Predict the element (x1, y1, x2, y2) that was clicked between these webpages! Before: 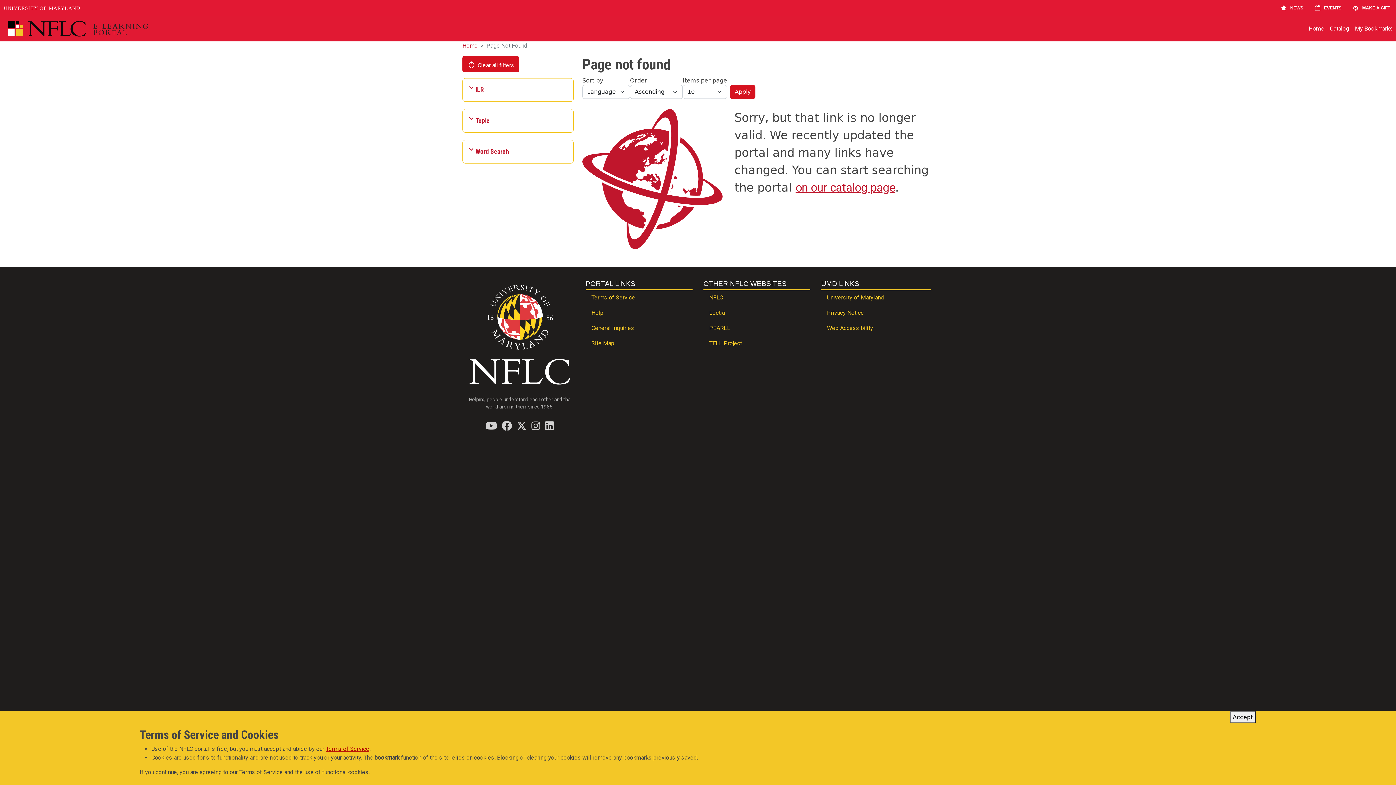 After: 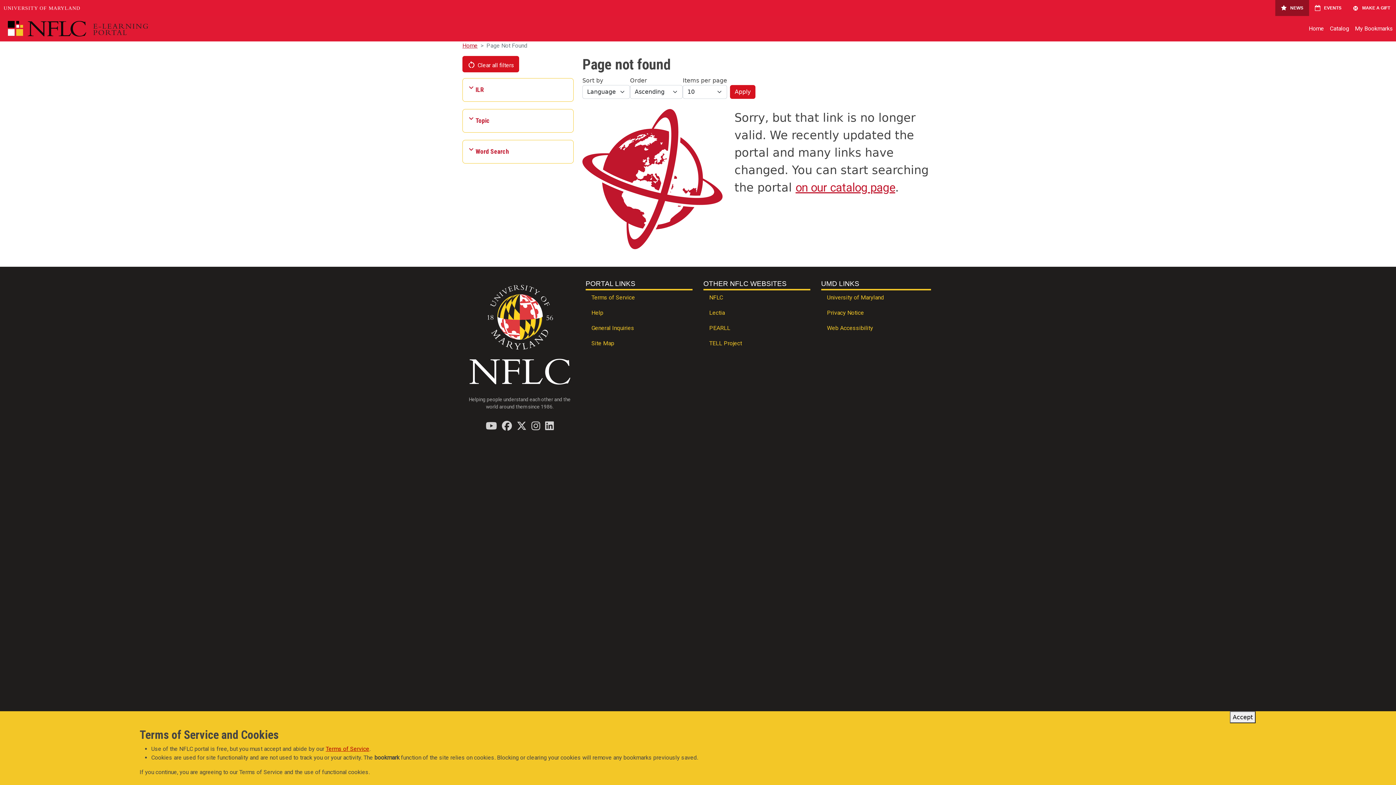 Action: label: NEWS bbox: (1275, 0, 1309, 16)